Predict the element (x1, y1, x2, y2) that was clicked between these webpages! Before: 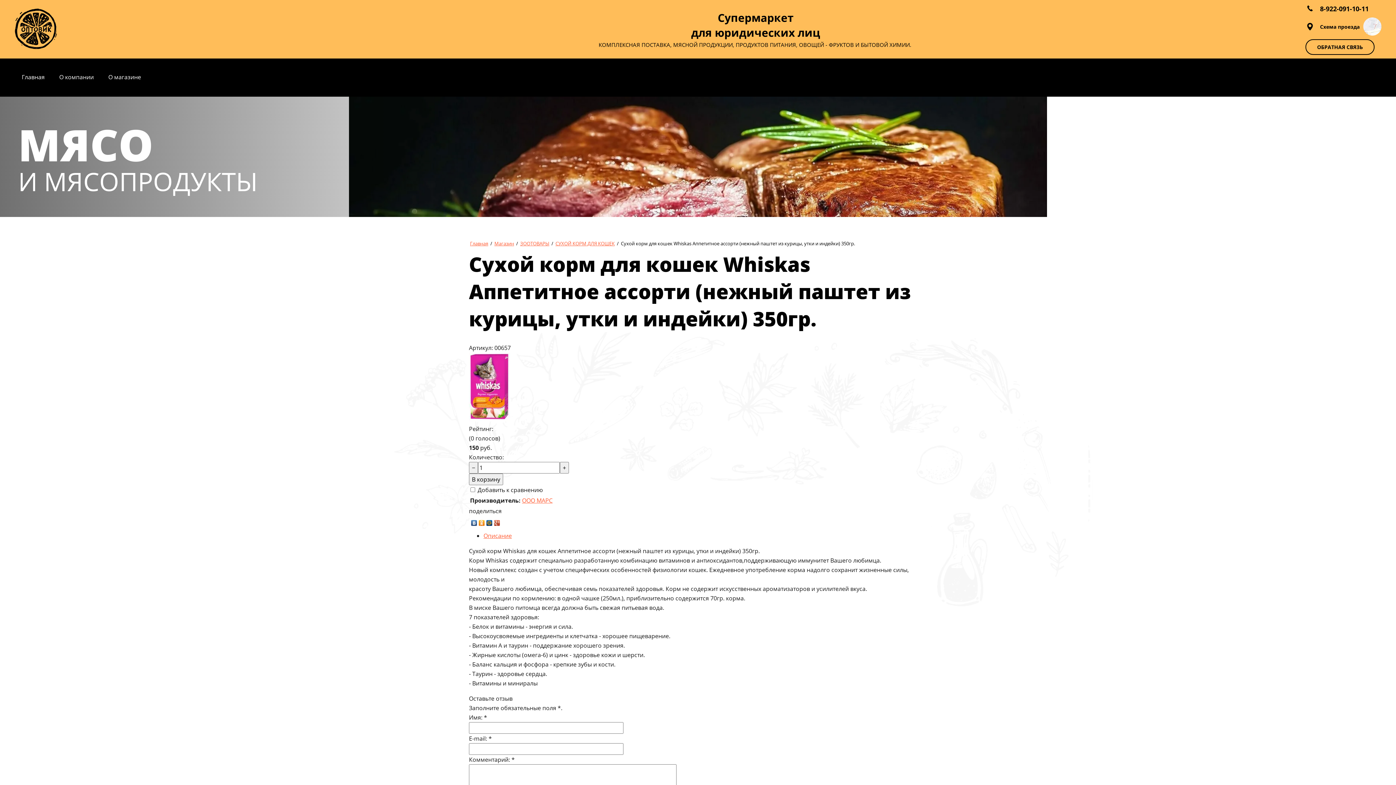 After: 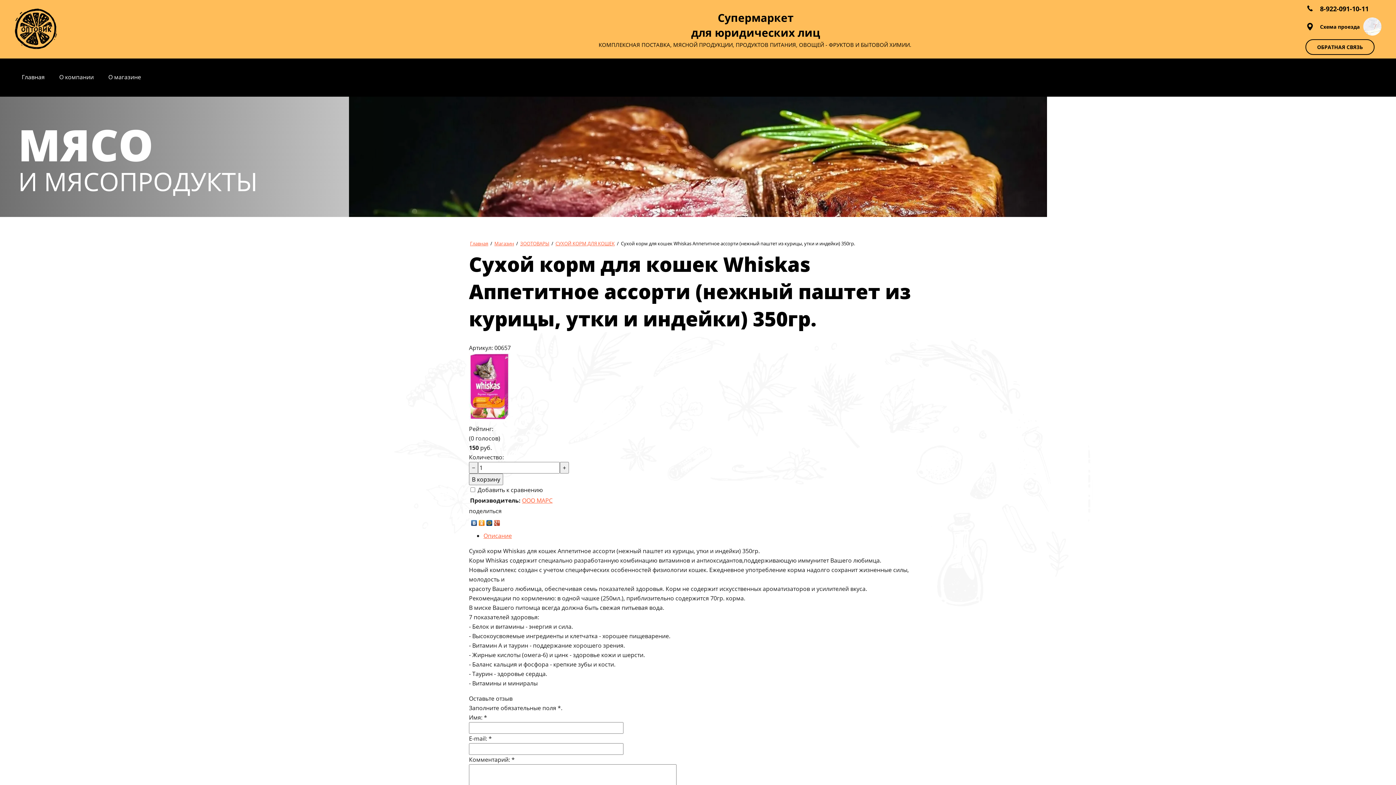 Action: bbox: (485, 518, 493, 524)